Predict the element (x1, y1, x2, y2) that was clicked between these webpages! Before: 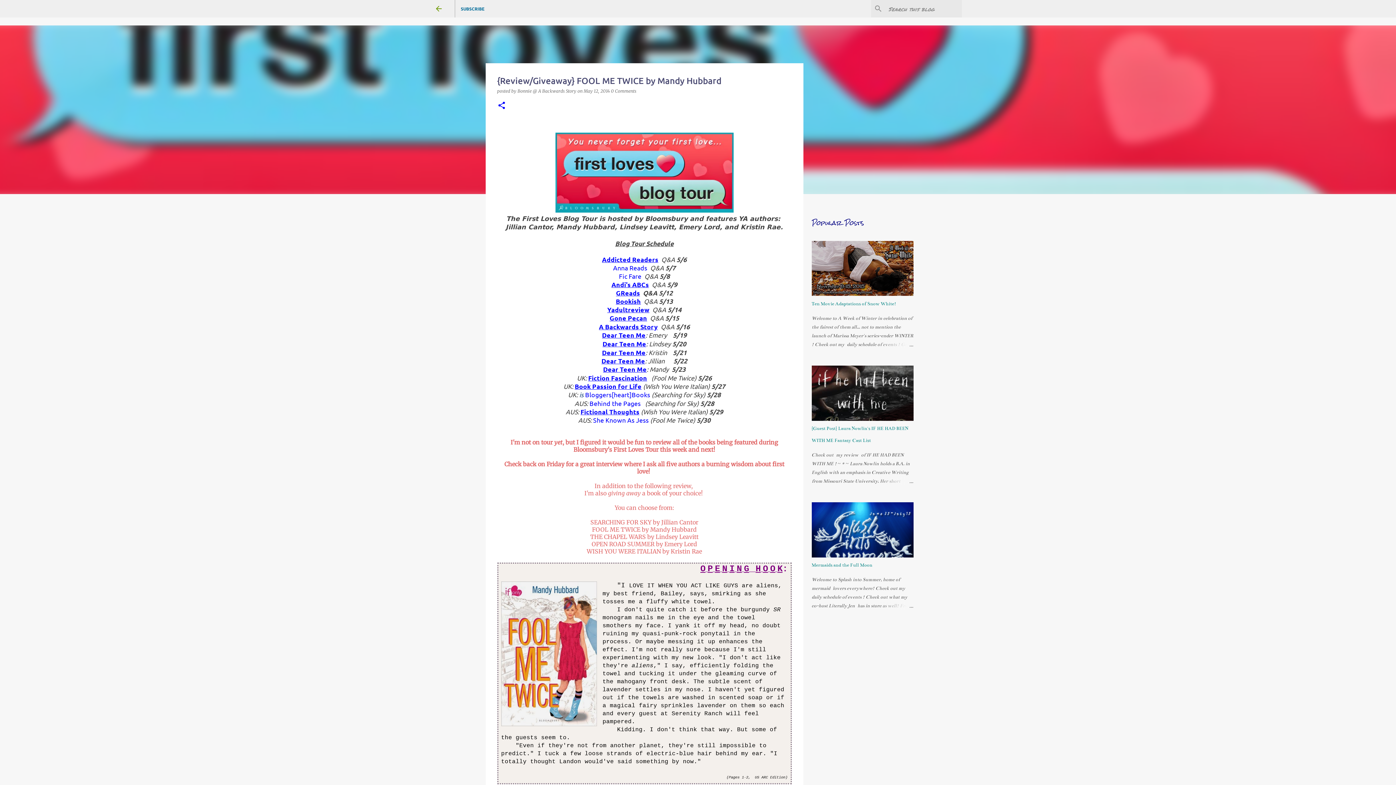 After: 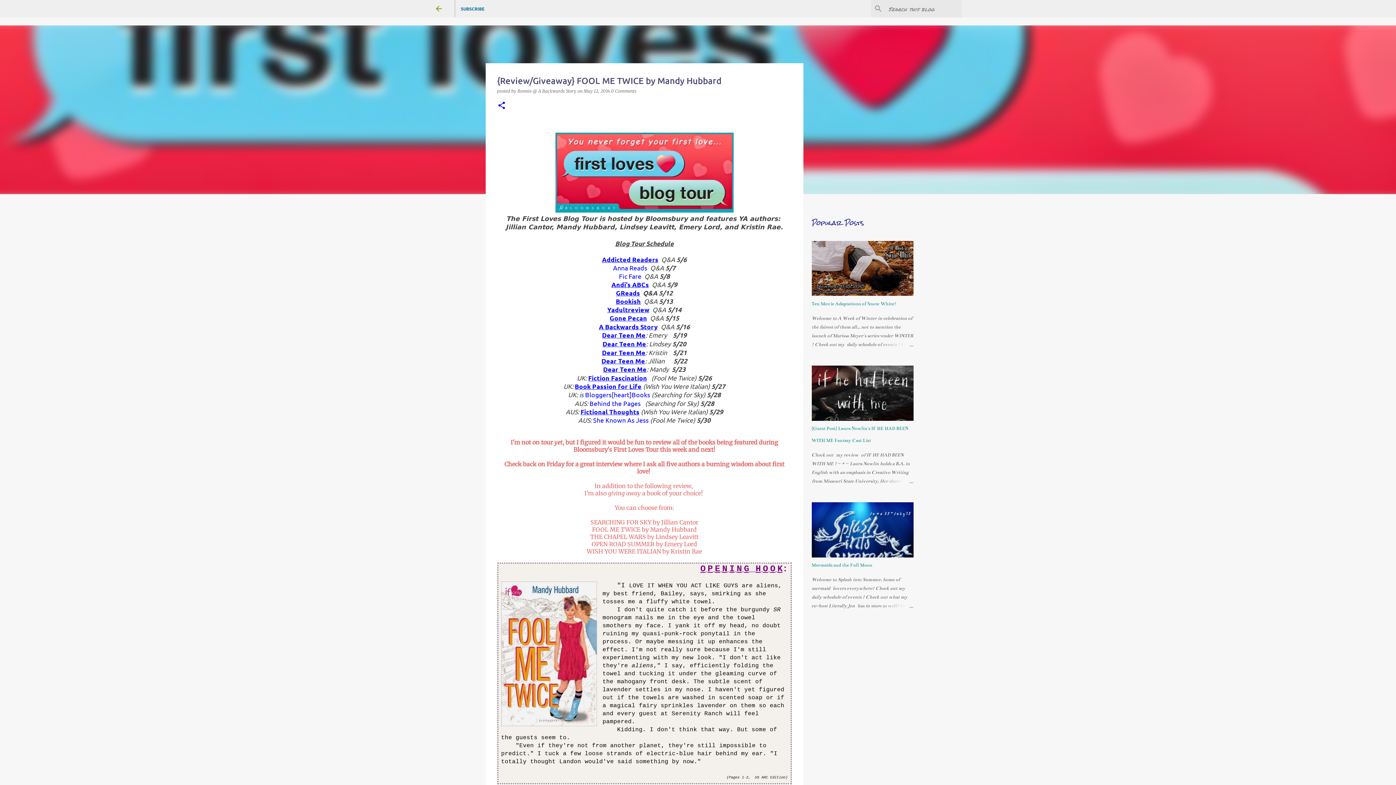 Action: label: SUBSCRIBE bbox: (455, 0, 490, 17)